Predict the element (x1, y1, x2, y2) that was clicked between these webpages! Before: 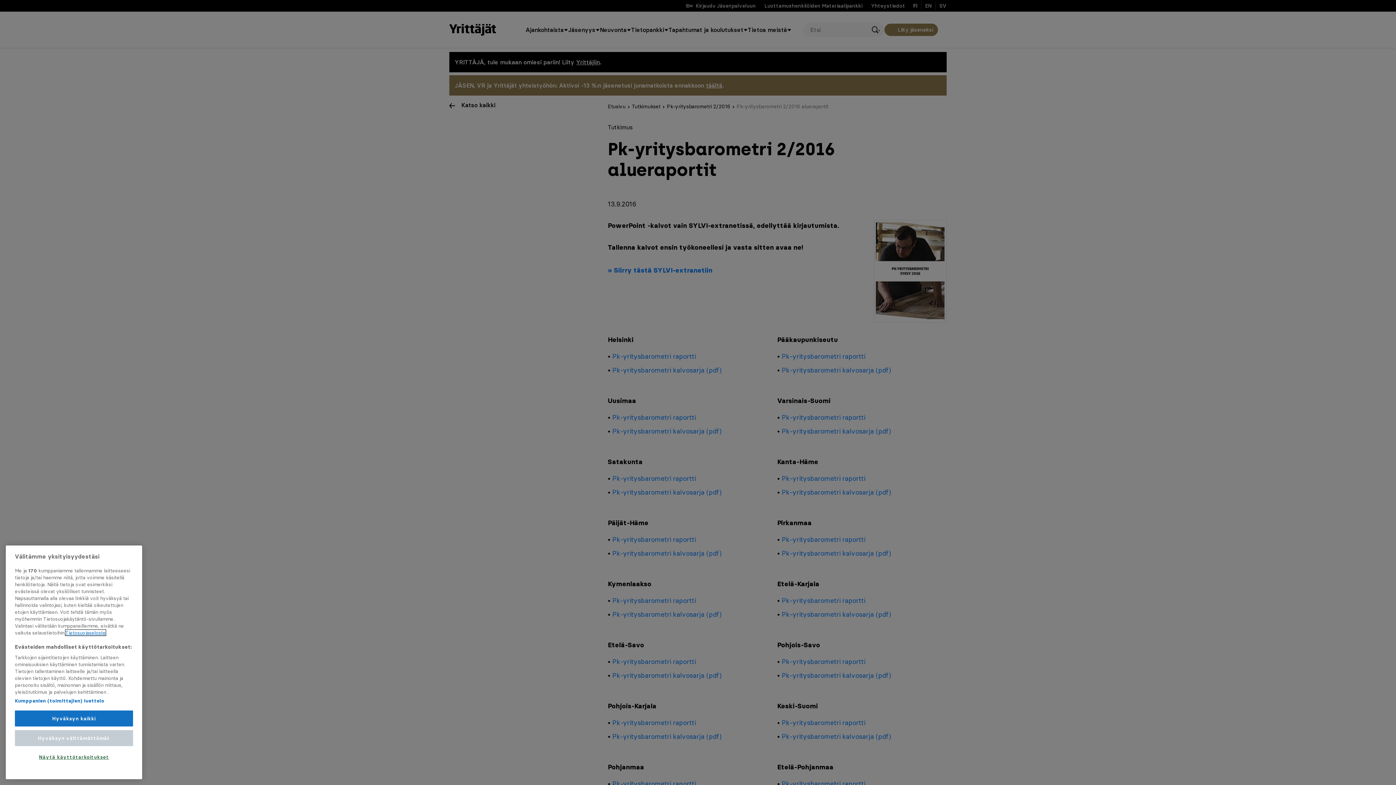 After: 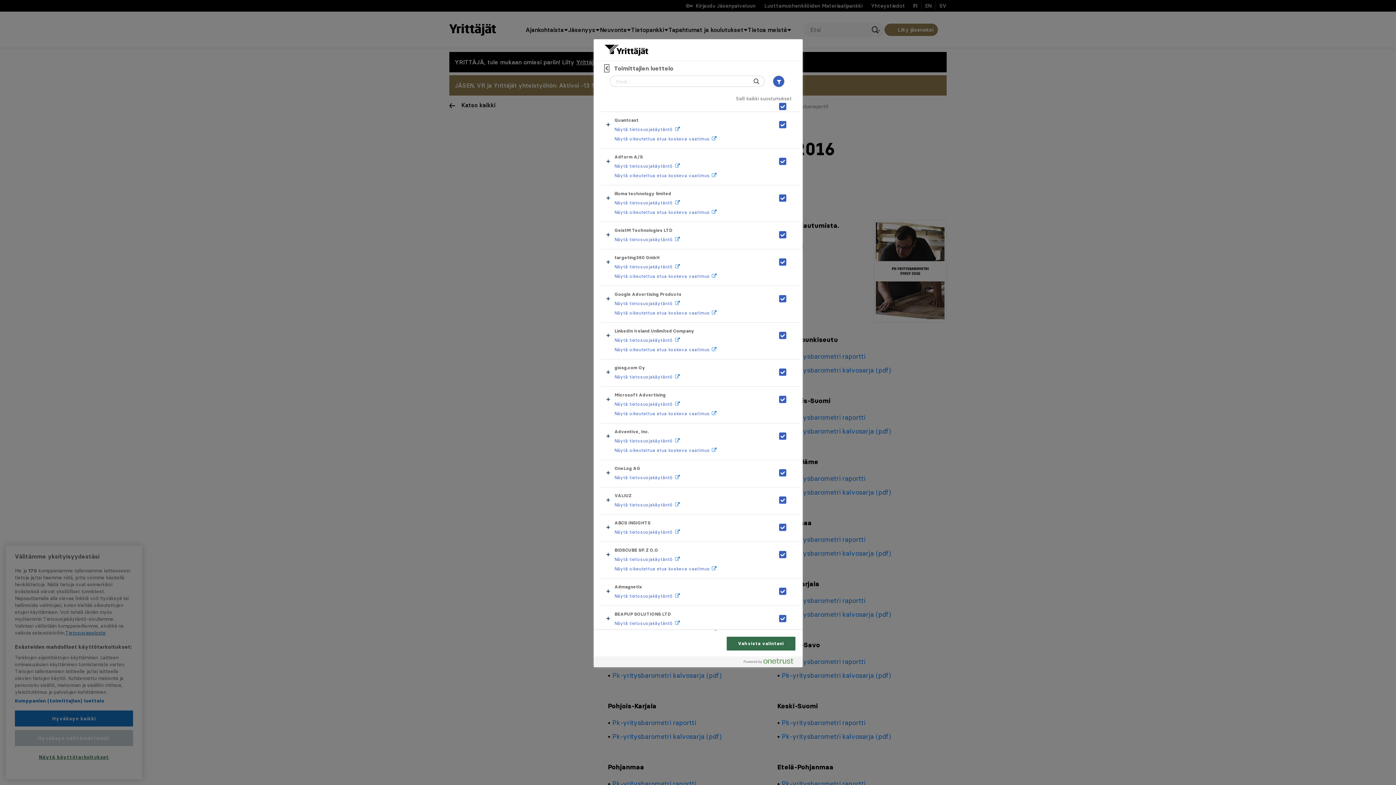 Action: label: Kumppanien (toimittajien) luettelo bbox: (14, 700, 104, 707)